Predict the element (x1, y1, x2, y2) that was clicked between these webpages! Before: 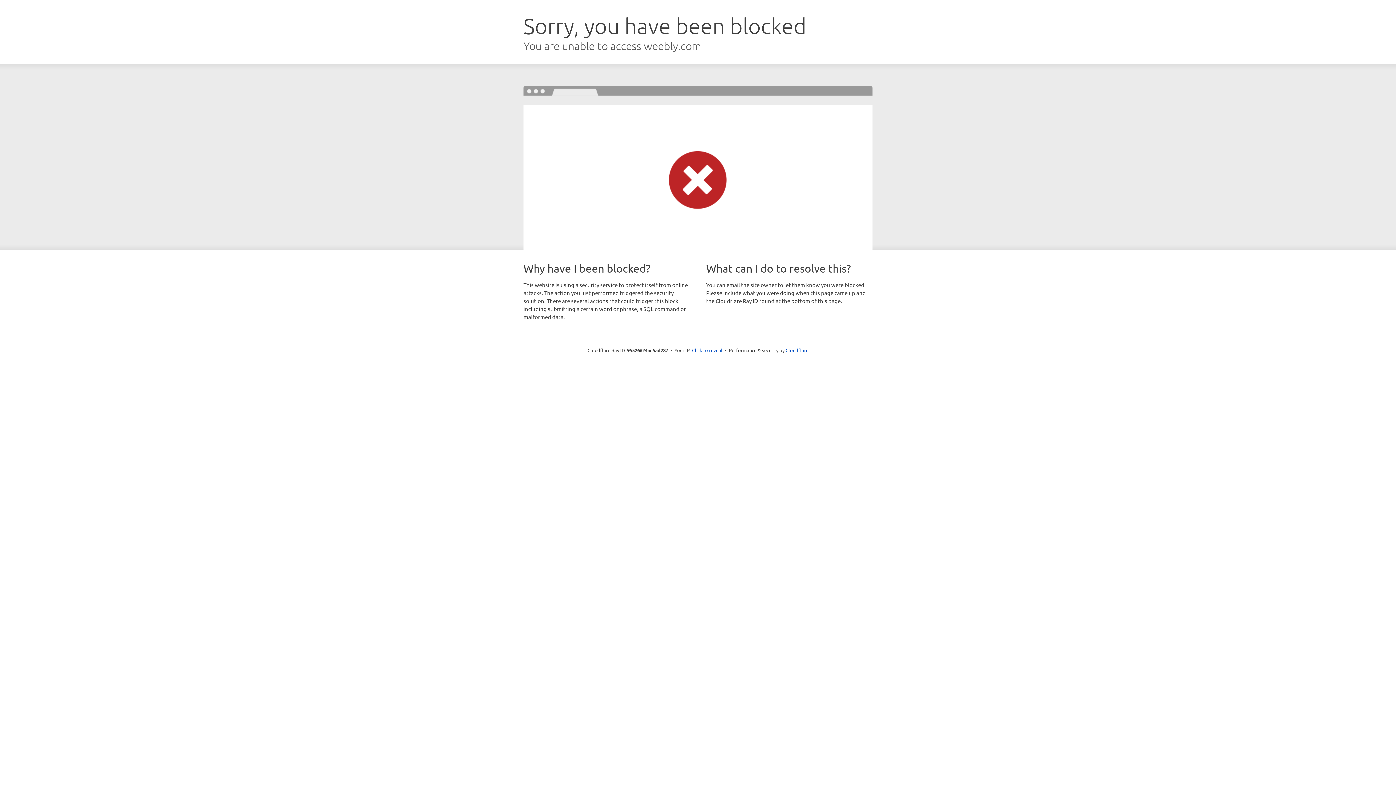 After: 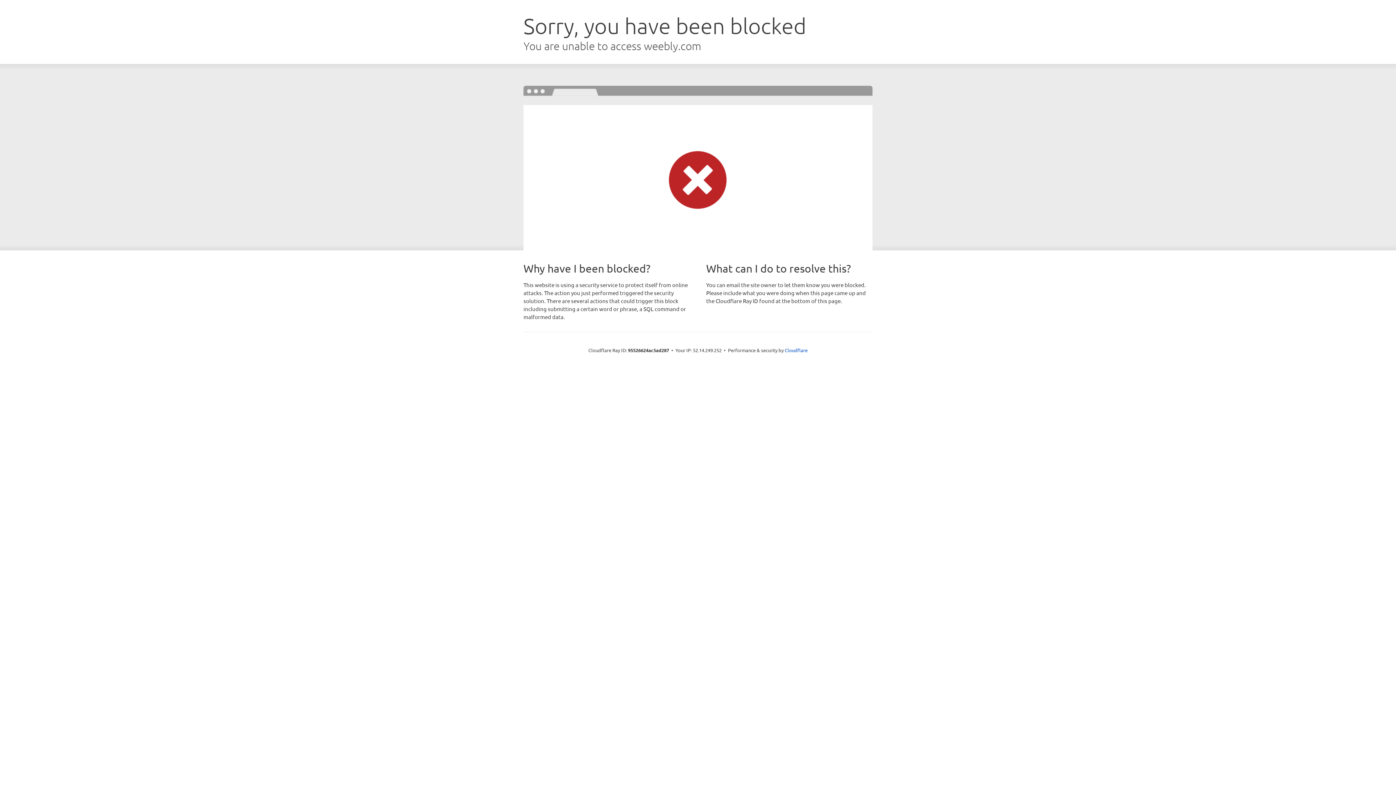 Action: bbox: (692, 346, 722, 353) label: Click to reveal